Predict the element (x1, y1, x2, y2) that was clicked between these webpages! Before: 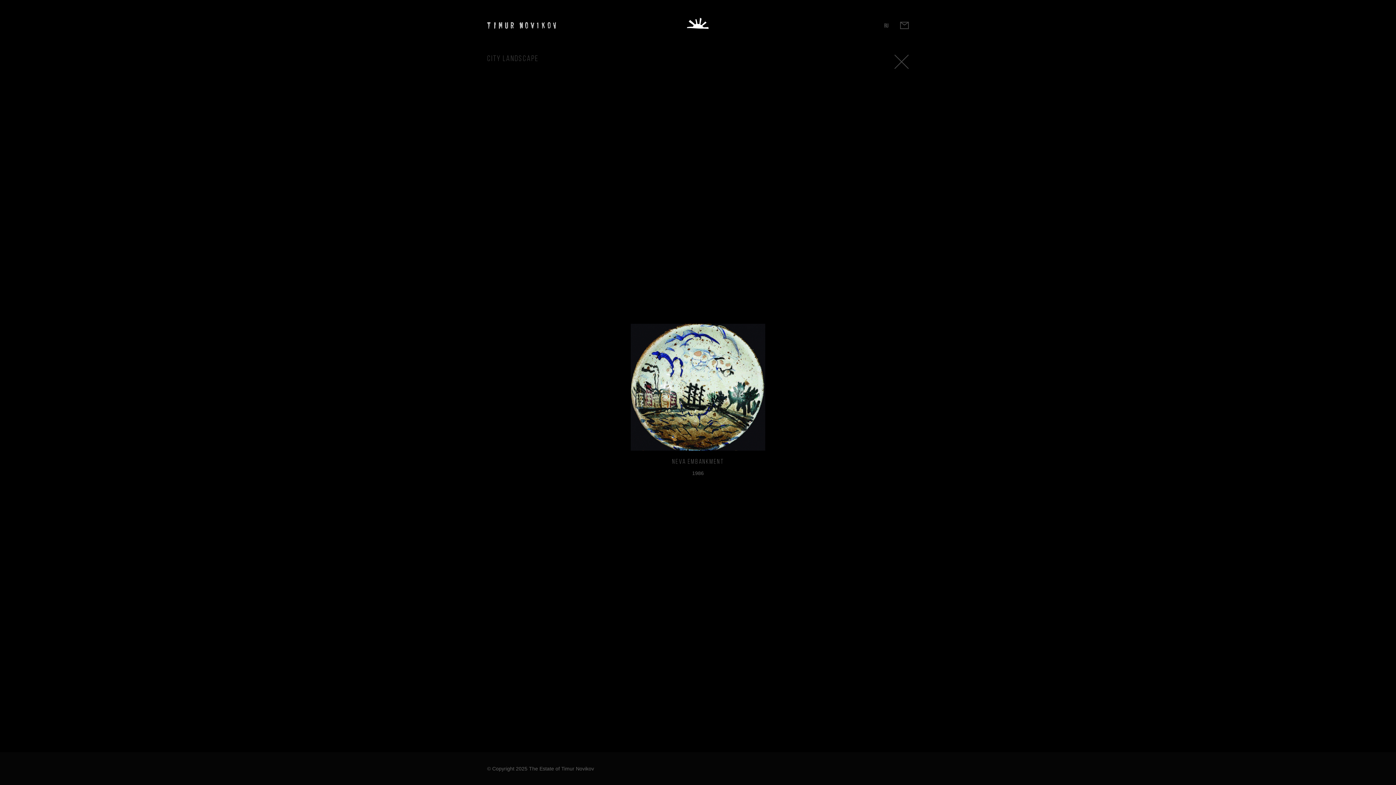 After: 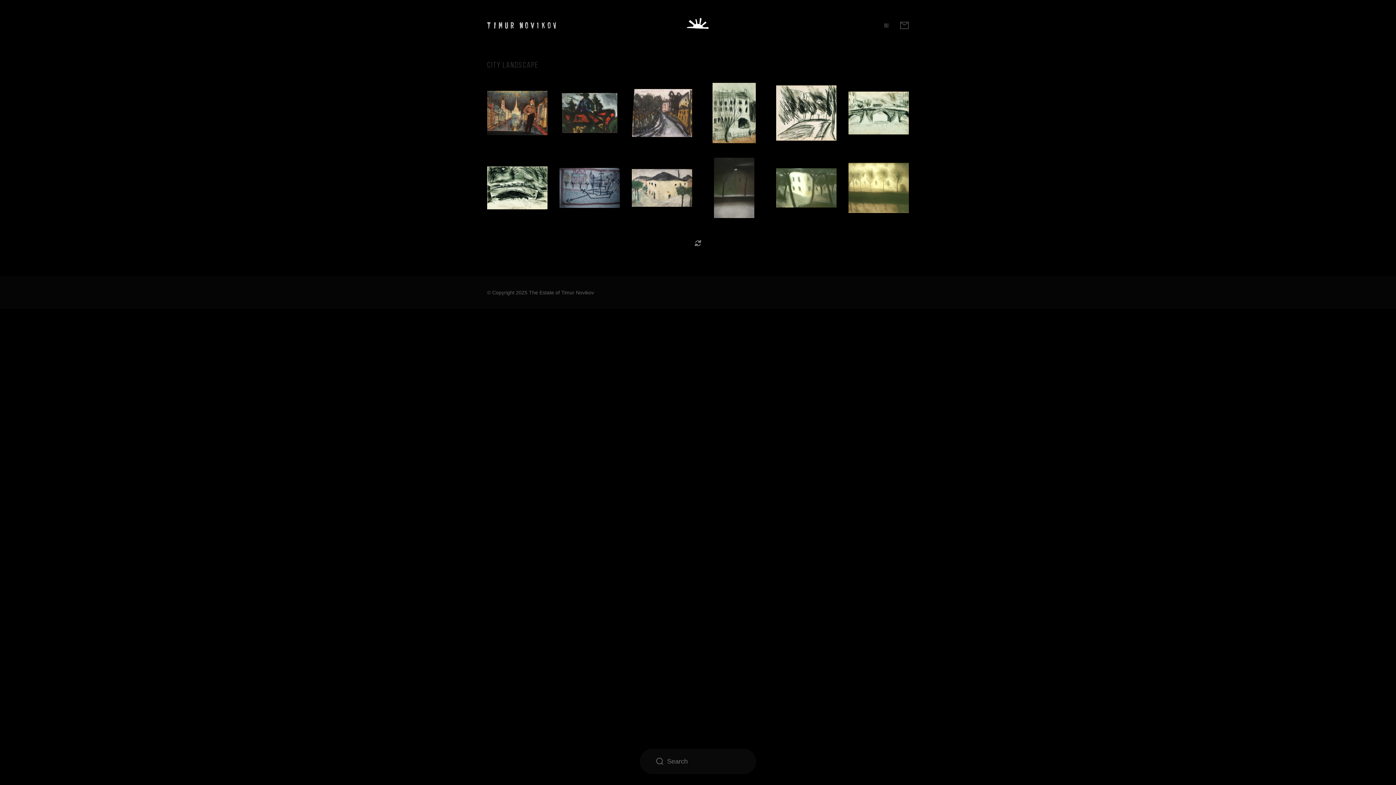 Action: label: City Landscape bbox: (487, 54, 538, 63)